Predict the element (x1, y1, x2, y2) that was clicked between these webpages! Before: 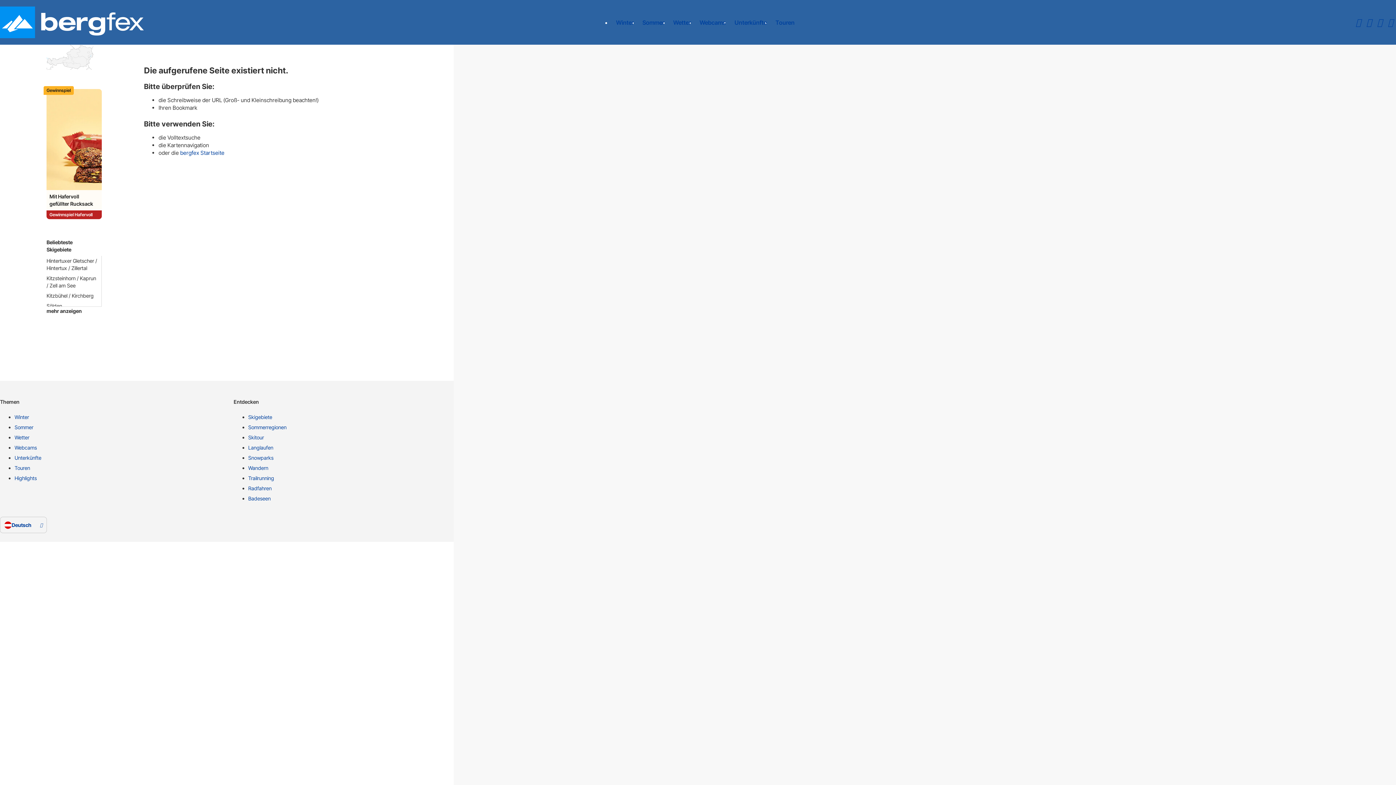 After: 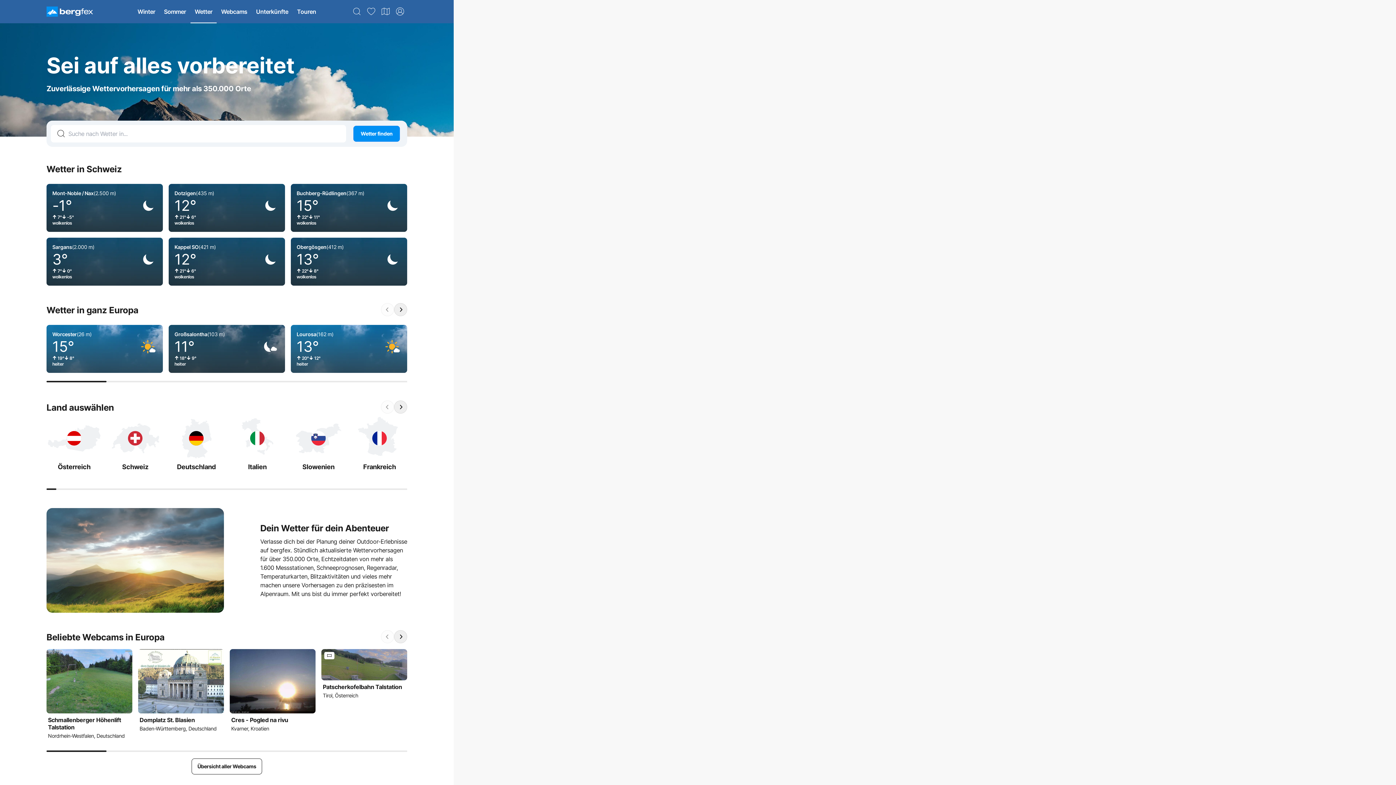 Action: label: Wetter bbox: (668, 10, 695, 34)